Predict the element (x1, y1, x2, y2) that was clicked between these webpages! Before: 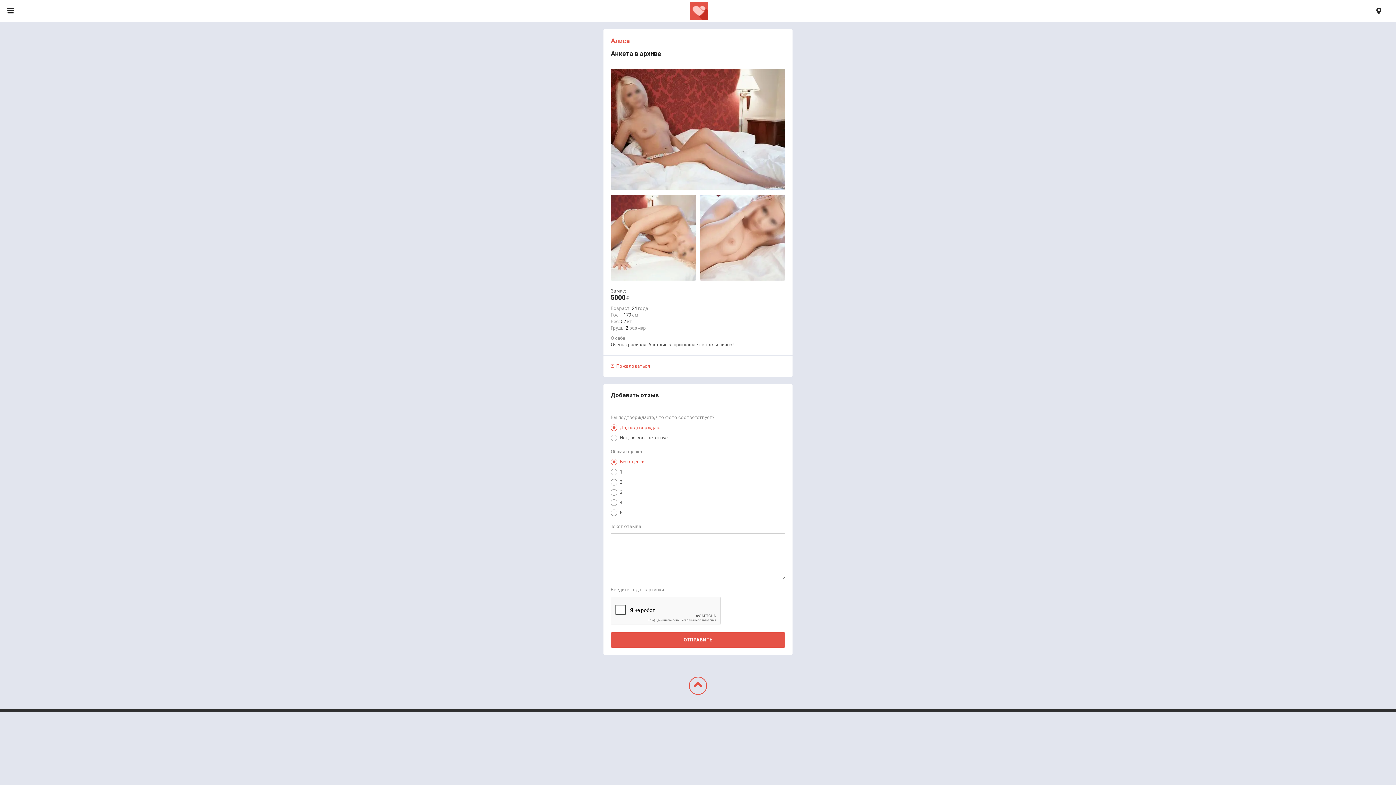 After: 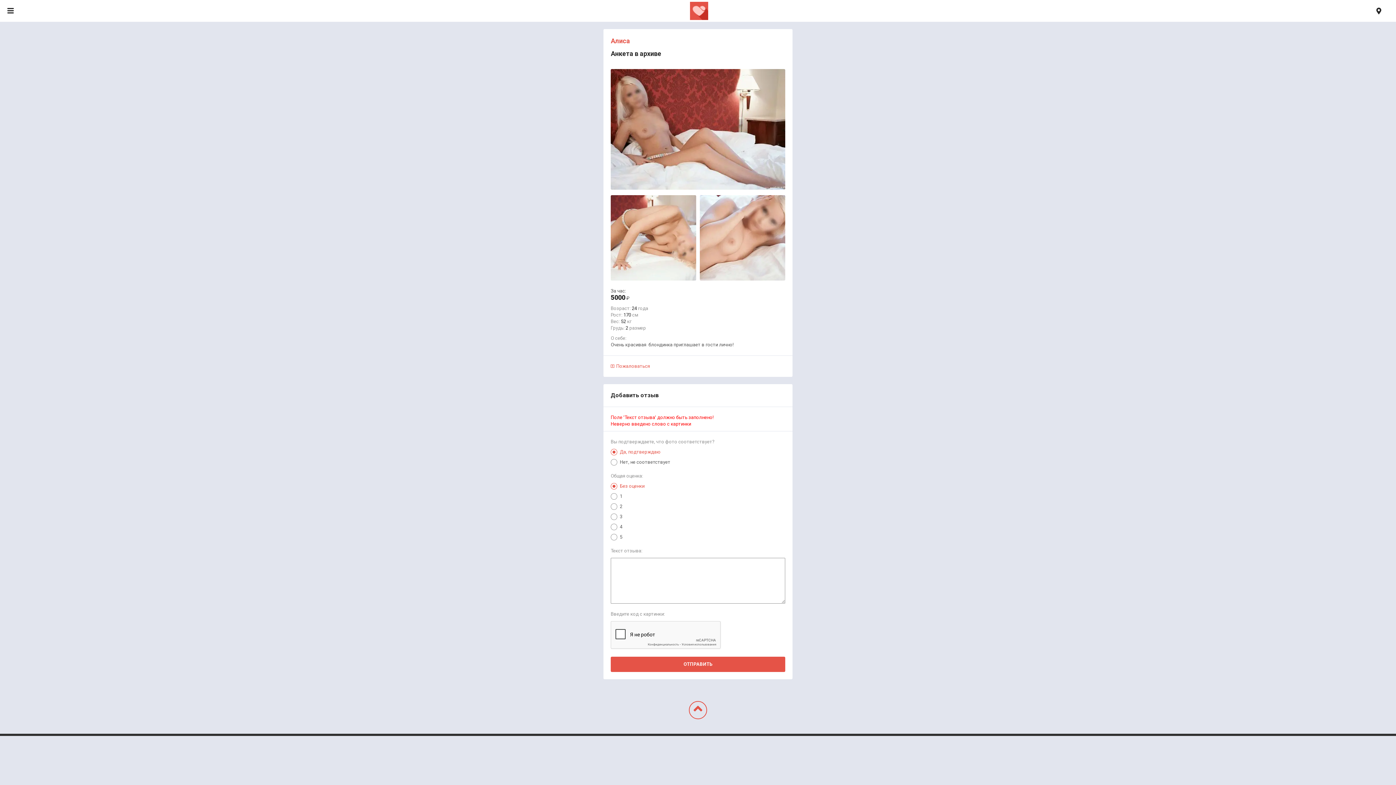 Action: label: ОТПРАВИТЬ bbox: (610, 632, 785, 648)